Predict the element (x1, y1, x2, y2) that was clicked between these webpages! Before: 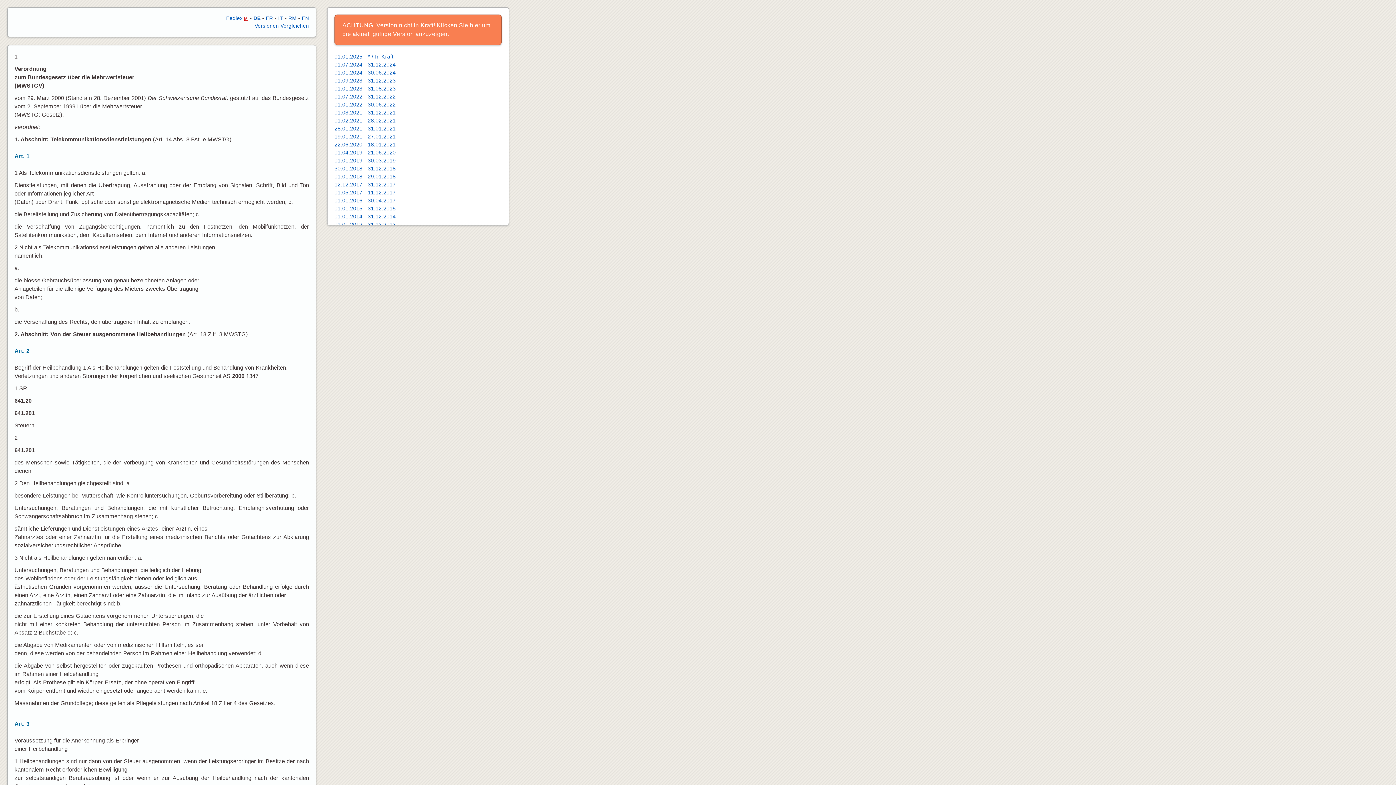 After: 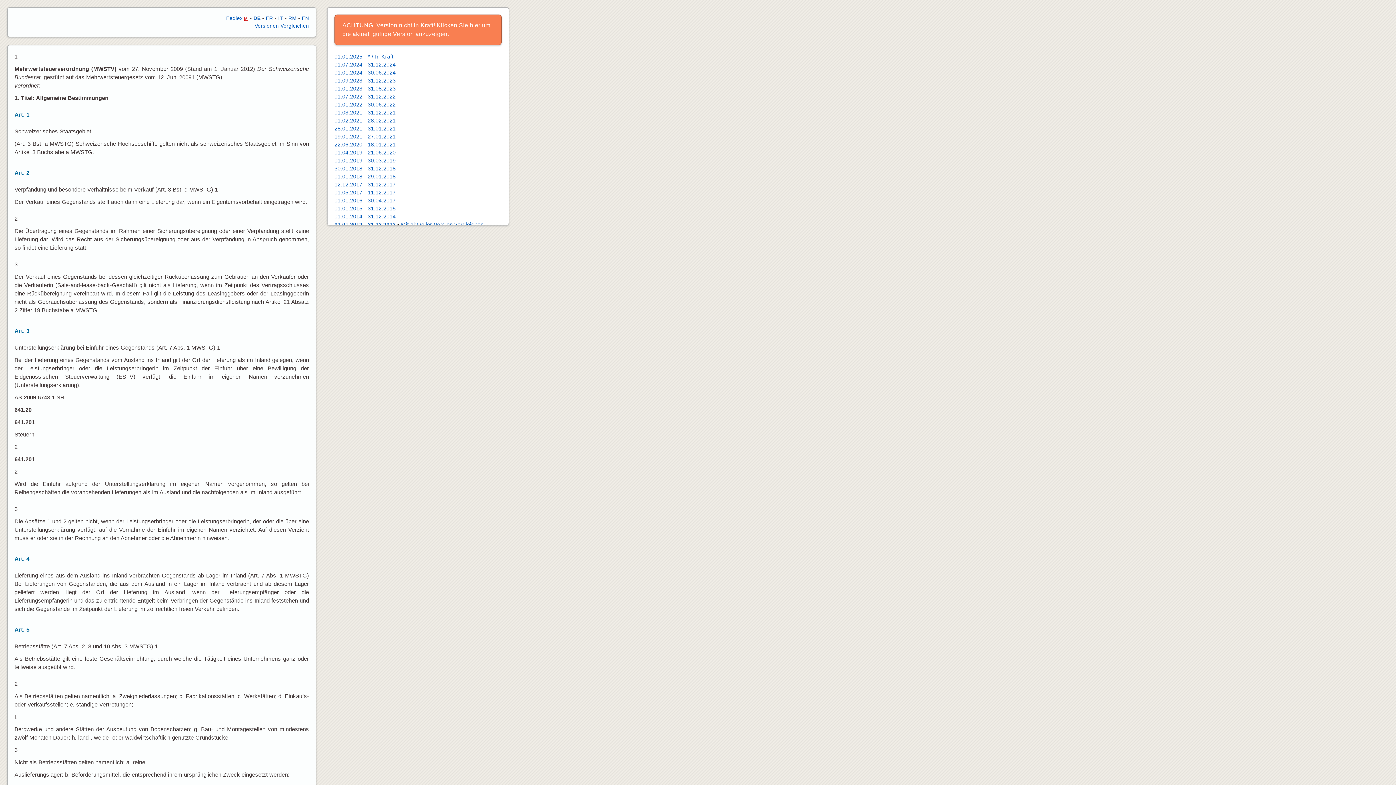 Action: bbox: (334, 221, 395, 227) label: 01.01.2012 - 31.12.2013